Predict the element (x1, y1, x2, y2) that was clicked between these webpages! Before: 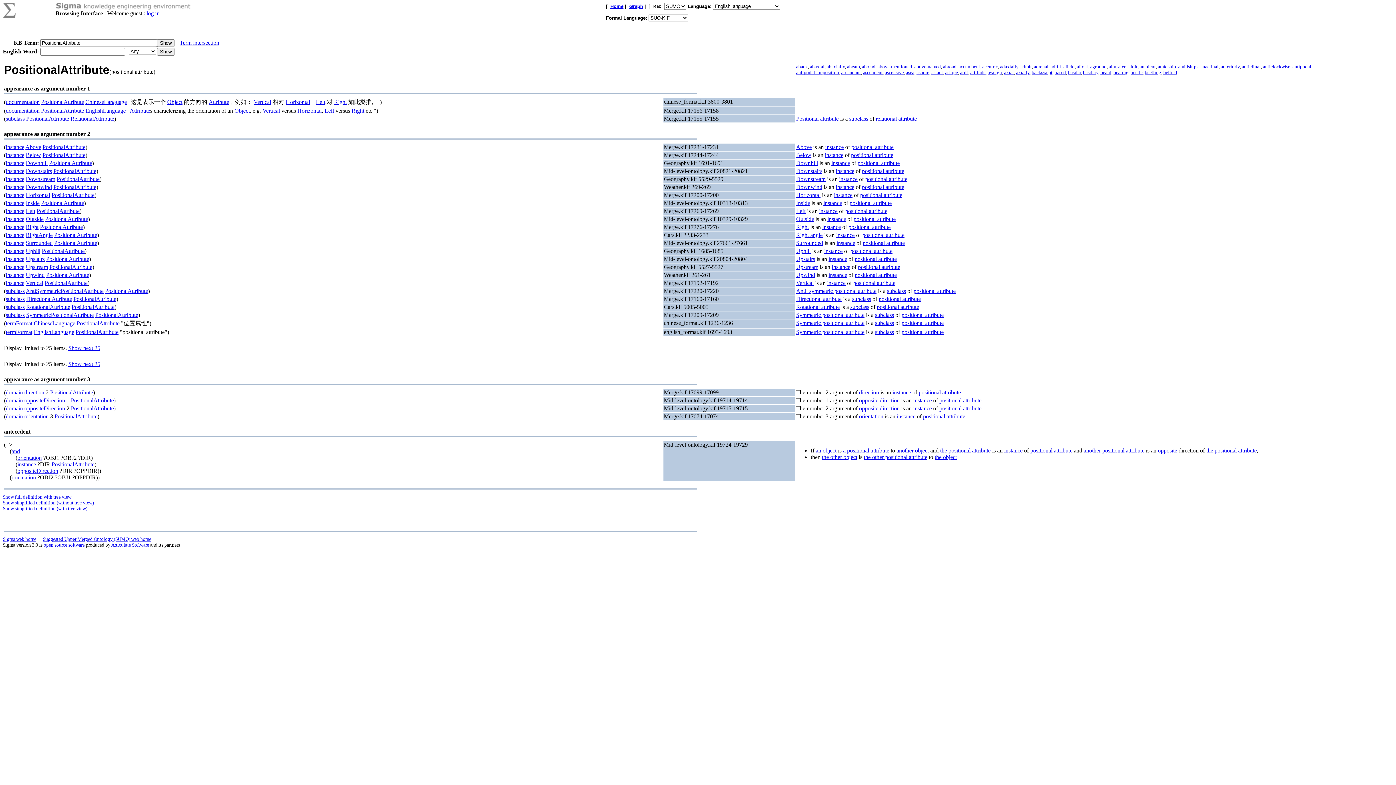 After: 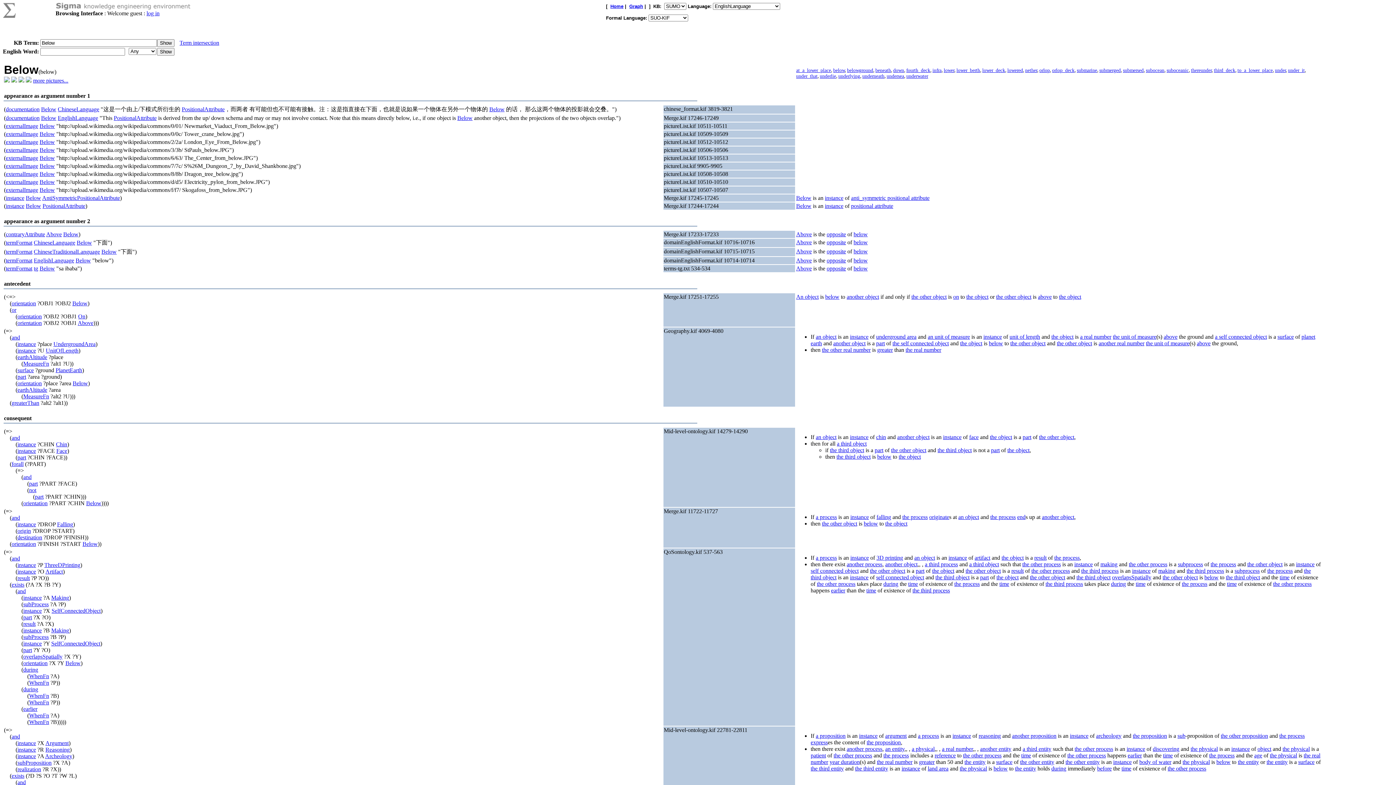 Action: label: Below bbox: (25, 152, 41, 158)